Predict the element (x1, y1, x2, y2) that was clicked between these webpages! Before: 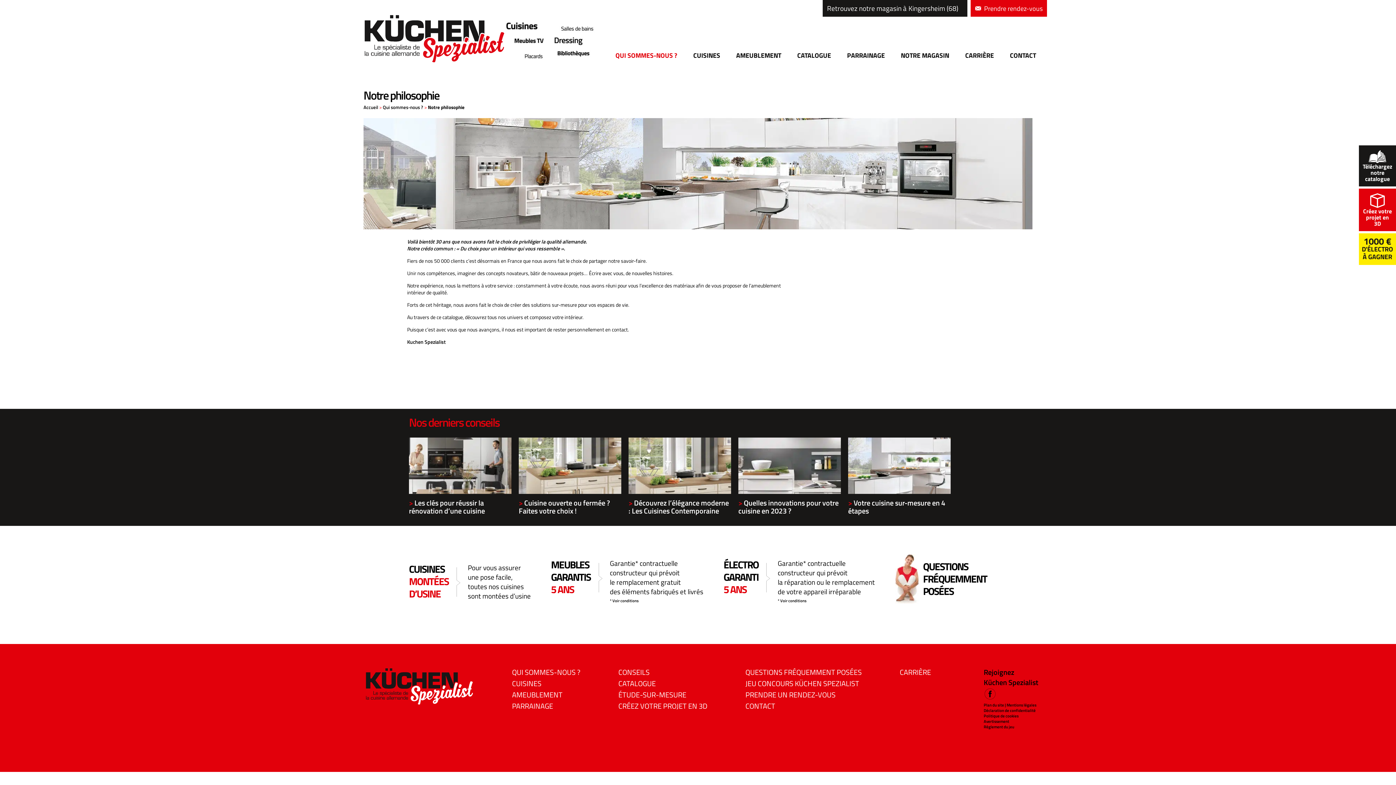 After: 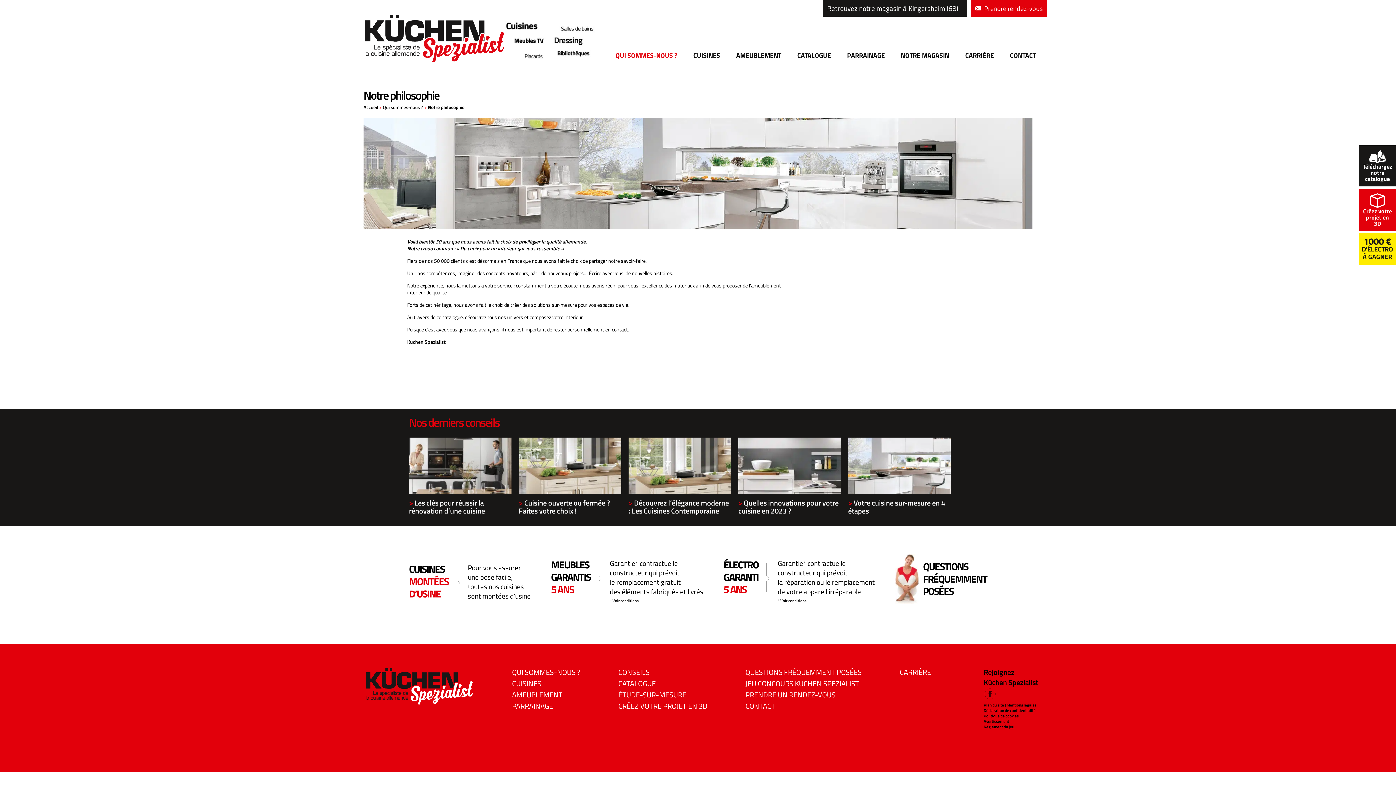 Action: bbox: (984, 688, 996, 703)